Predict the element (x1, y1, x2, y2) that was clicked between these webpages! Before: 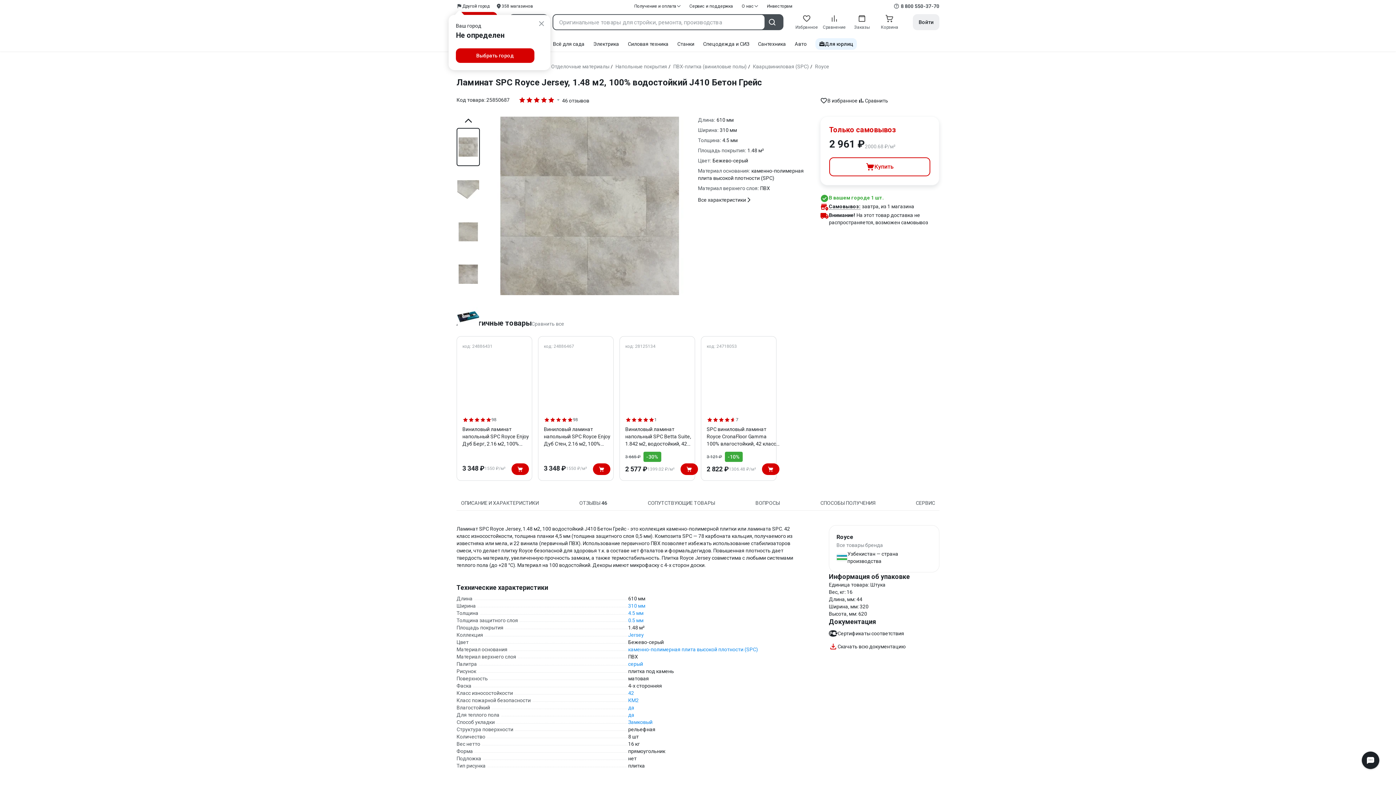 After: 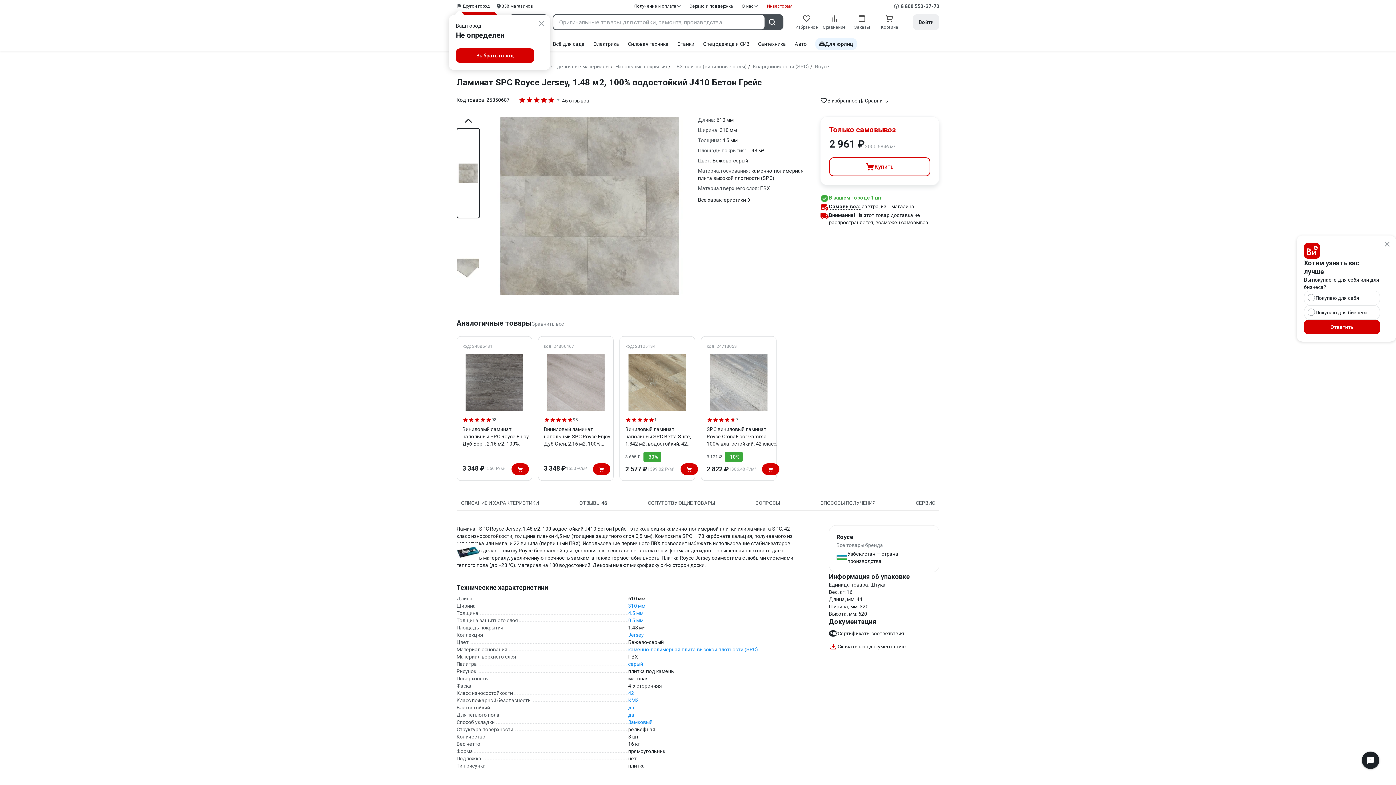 Action: label: Инвесторам bbox: (767, 3, 792, 8)